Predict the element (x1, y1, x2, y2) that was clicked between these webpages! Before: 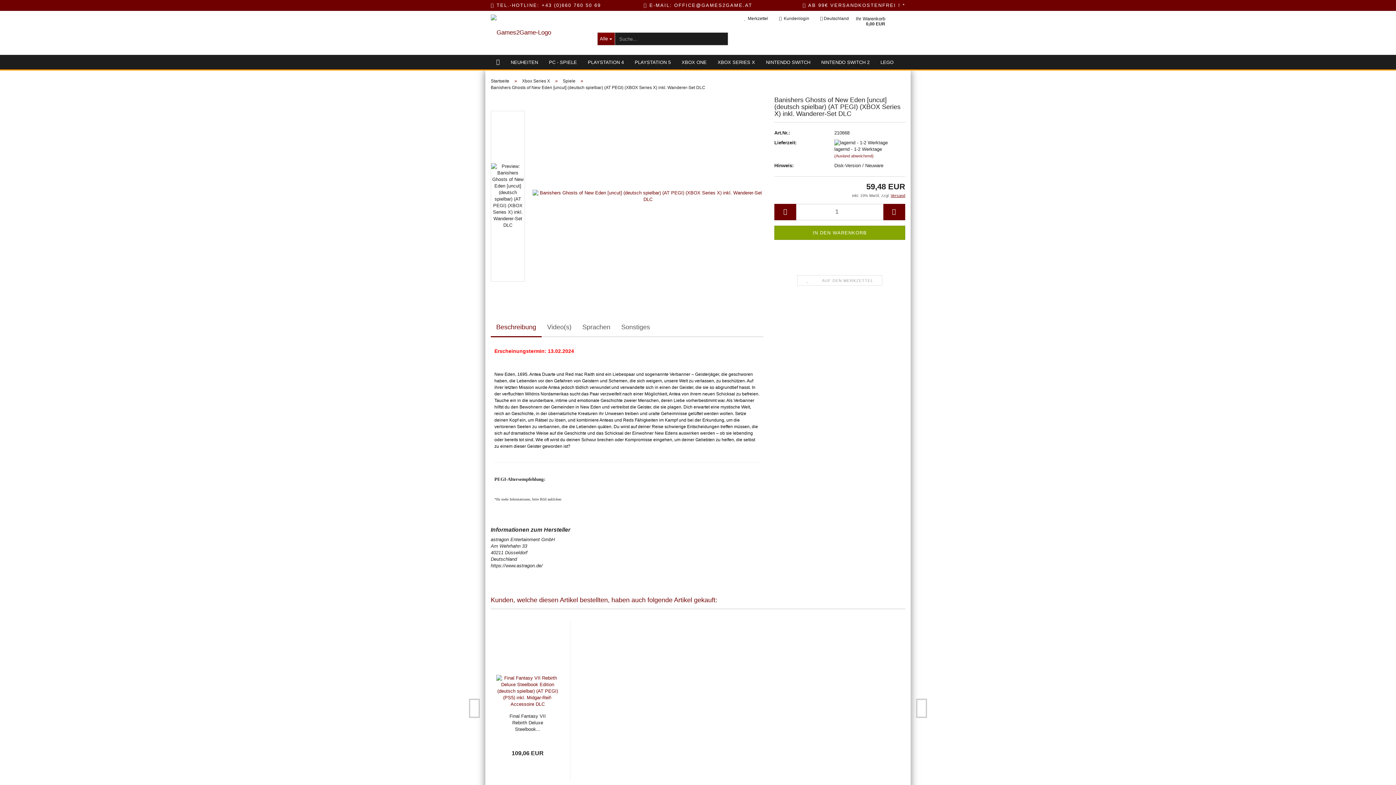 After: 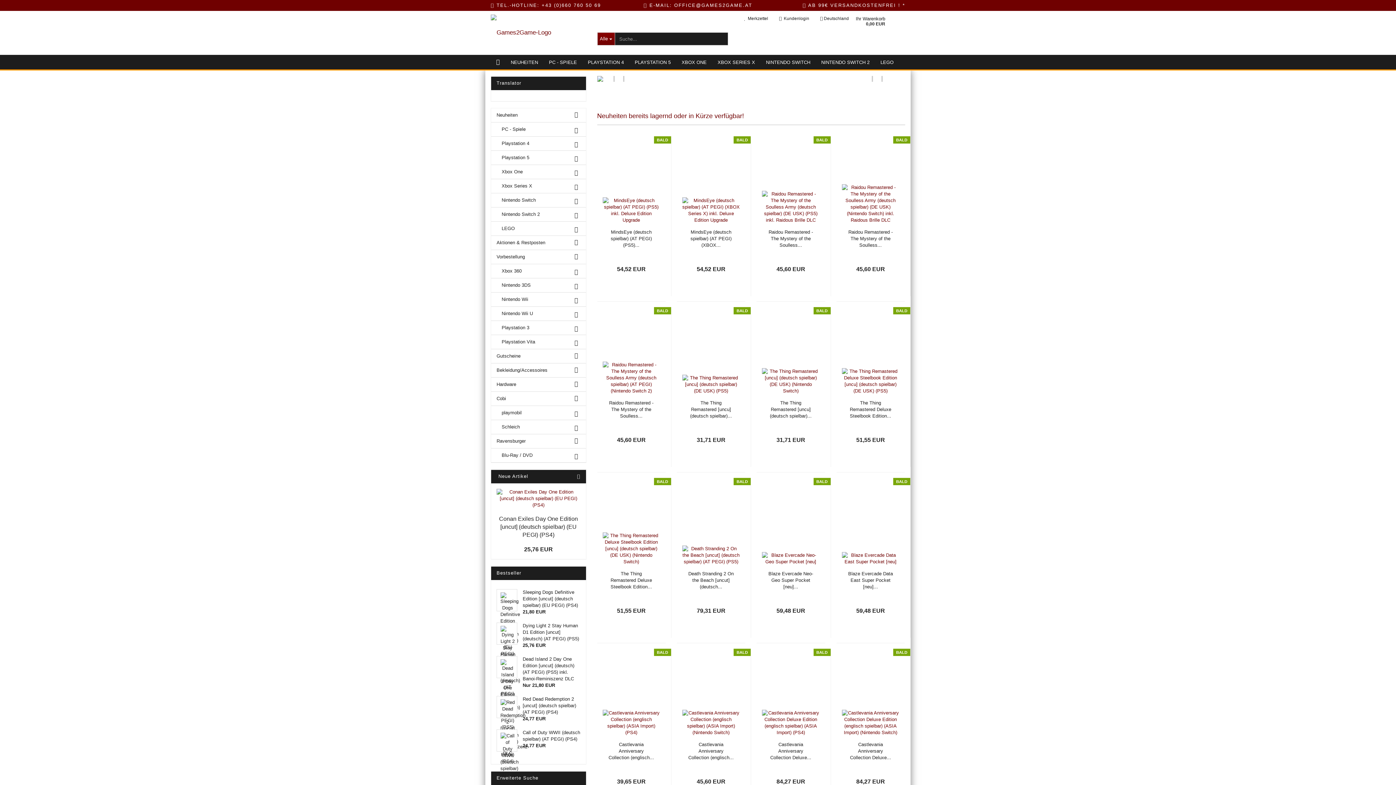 Action: bbox: (490, 54, 505, 69)